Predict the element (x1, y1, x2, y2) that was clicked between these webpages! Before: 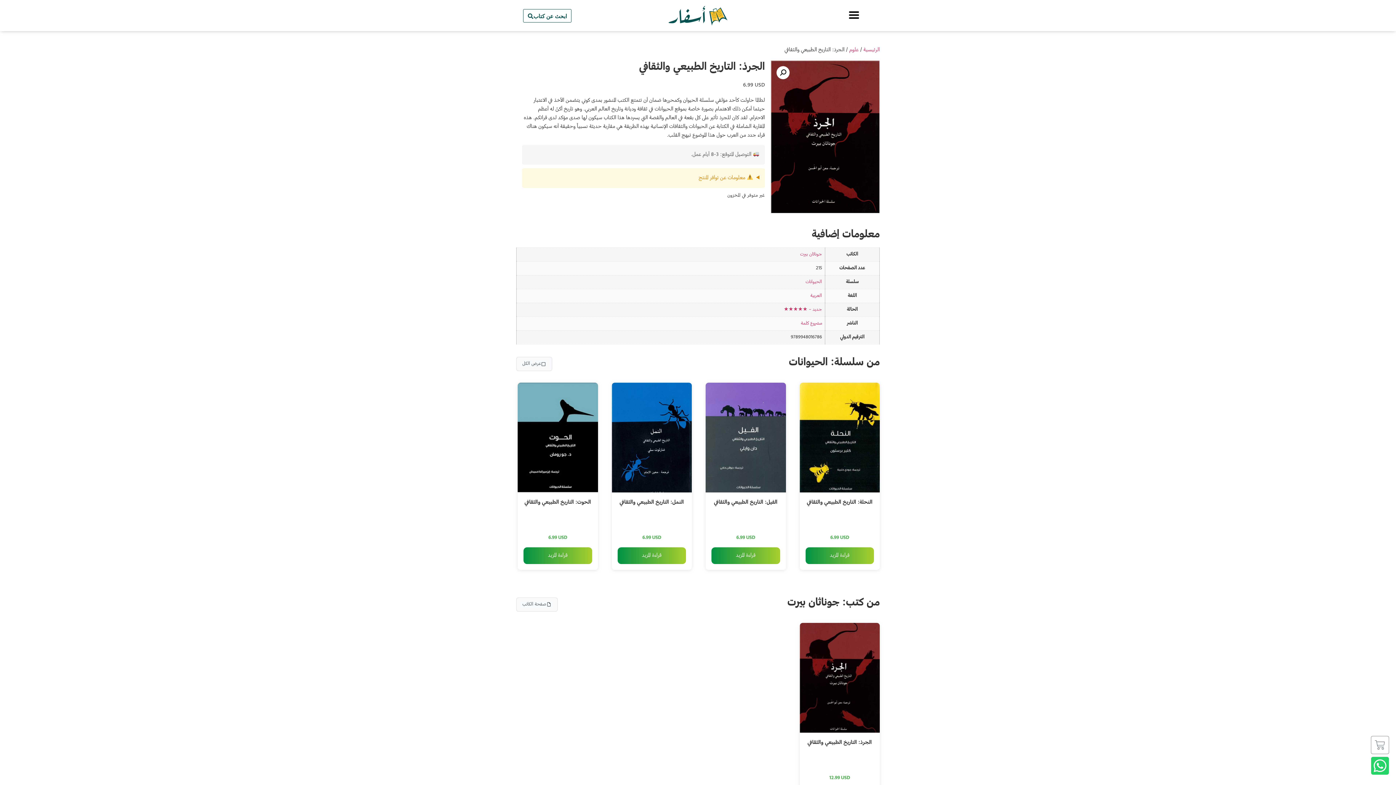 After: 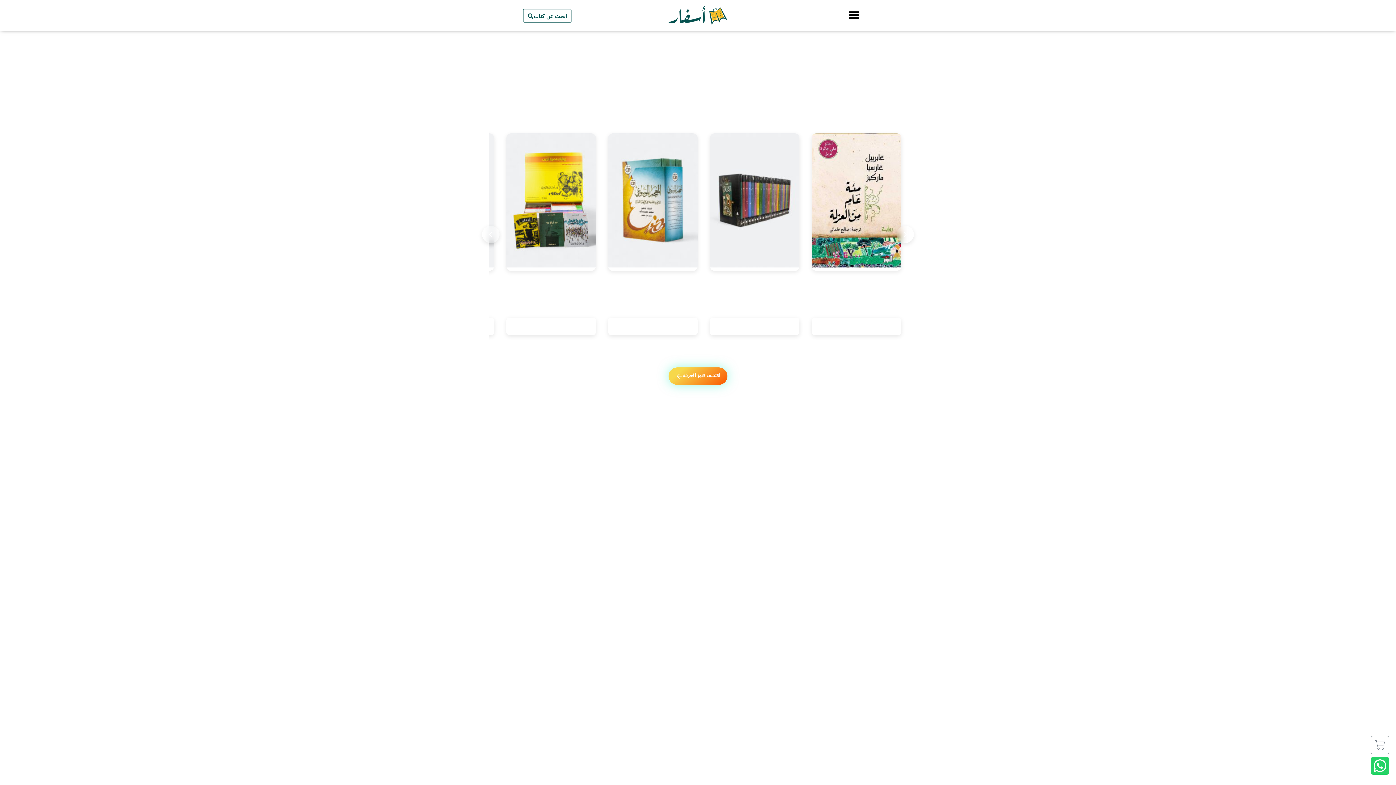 Action: label: الرئيسية bbox: (863, 47, 880, 53)